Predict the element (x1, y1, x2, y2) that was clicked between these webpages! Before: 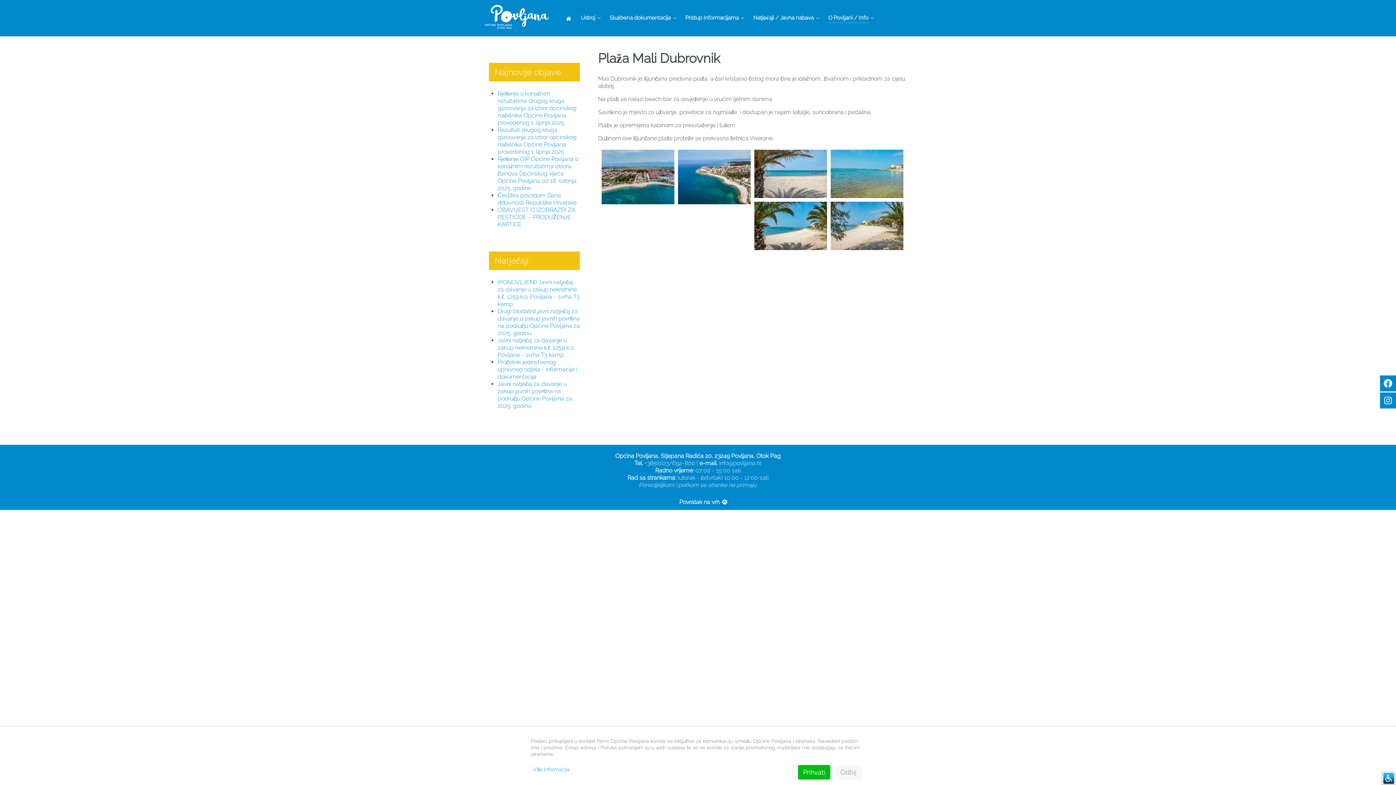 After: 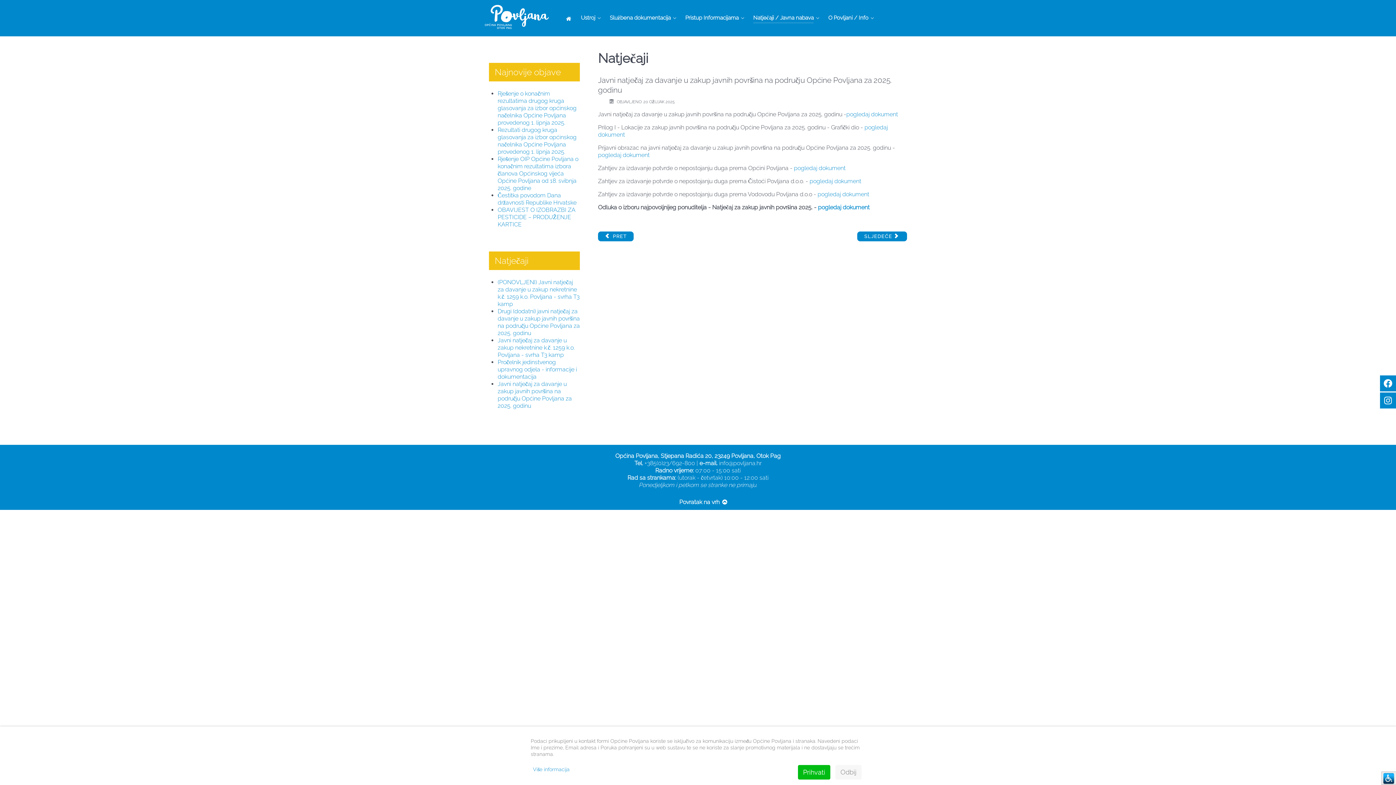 Action: label: Javni natječaj za davanje u zakup javnih površina na području Općine Povljana za 2025. godinu bbox: (497, 380, 572, 409)